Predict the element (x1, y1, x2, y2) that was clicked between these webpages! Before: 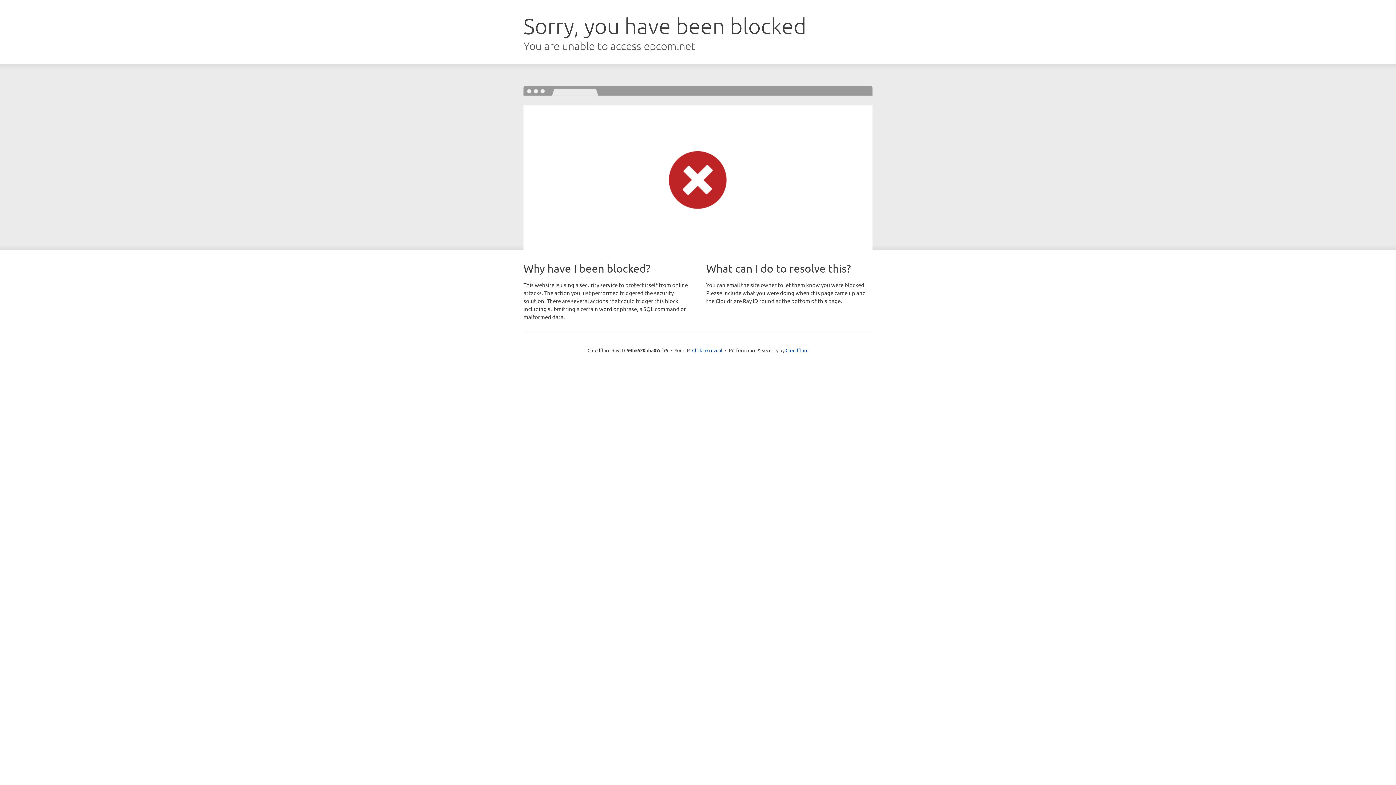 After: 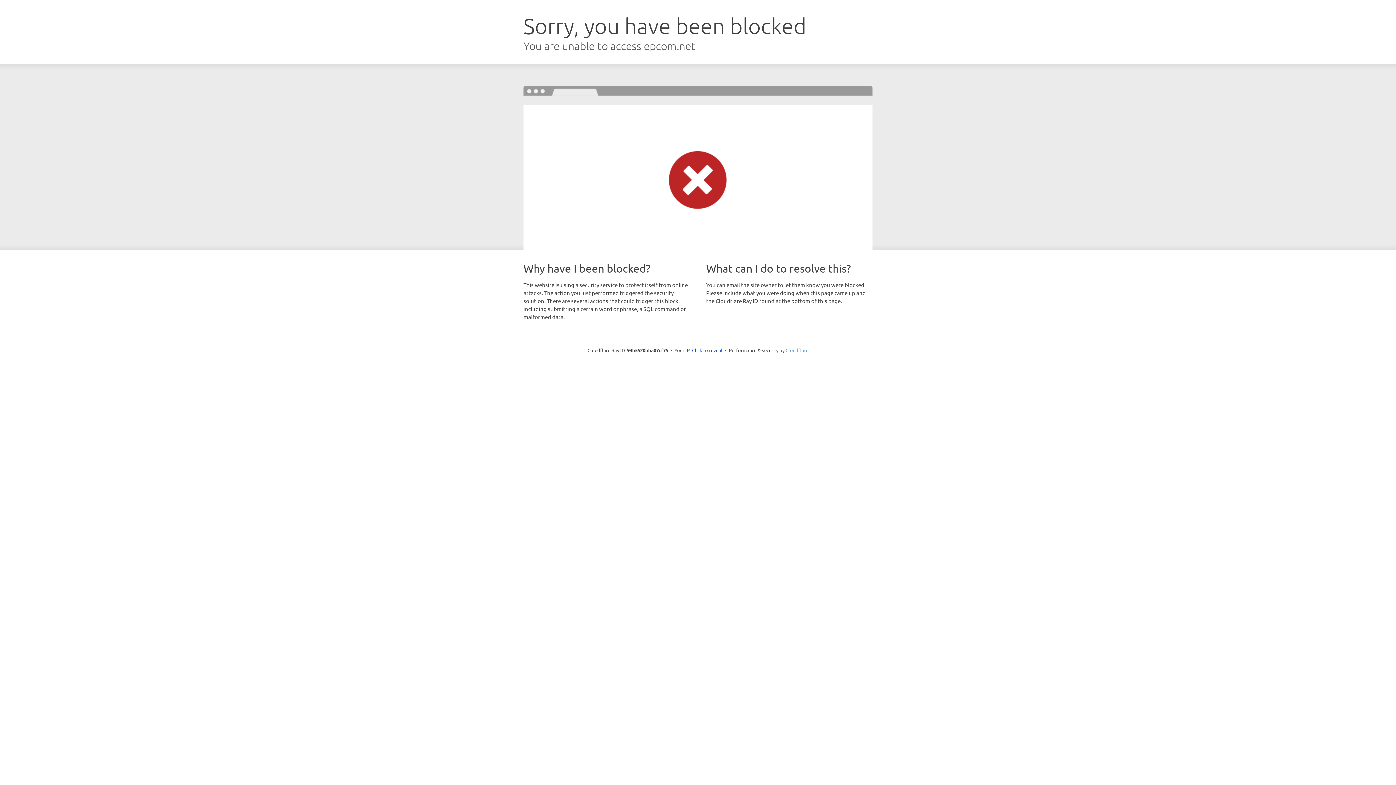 Action: bbox: (785, 347, 808, 353) label: Cloudflare